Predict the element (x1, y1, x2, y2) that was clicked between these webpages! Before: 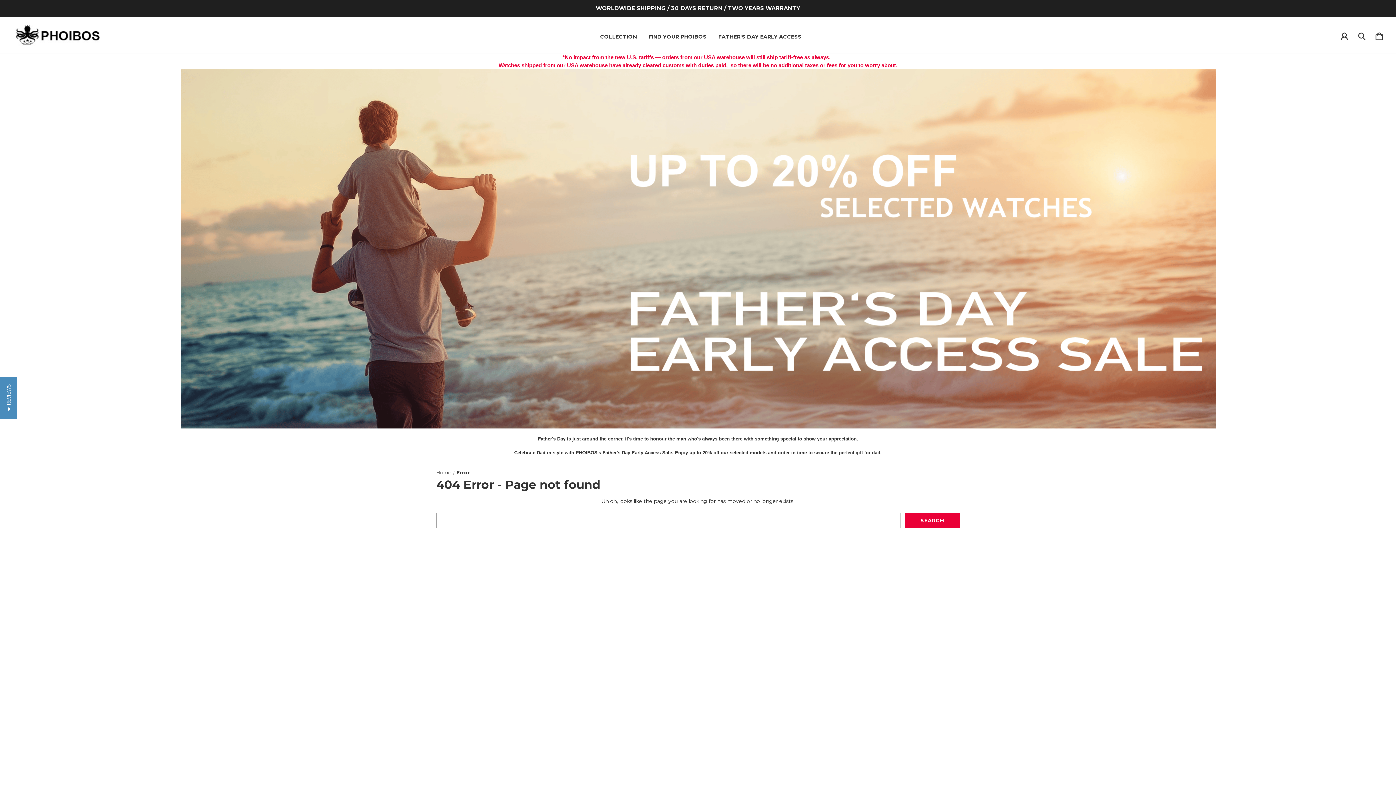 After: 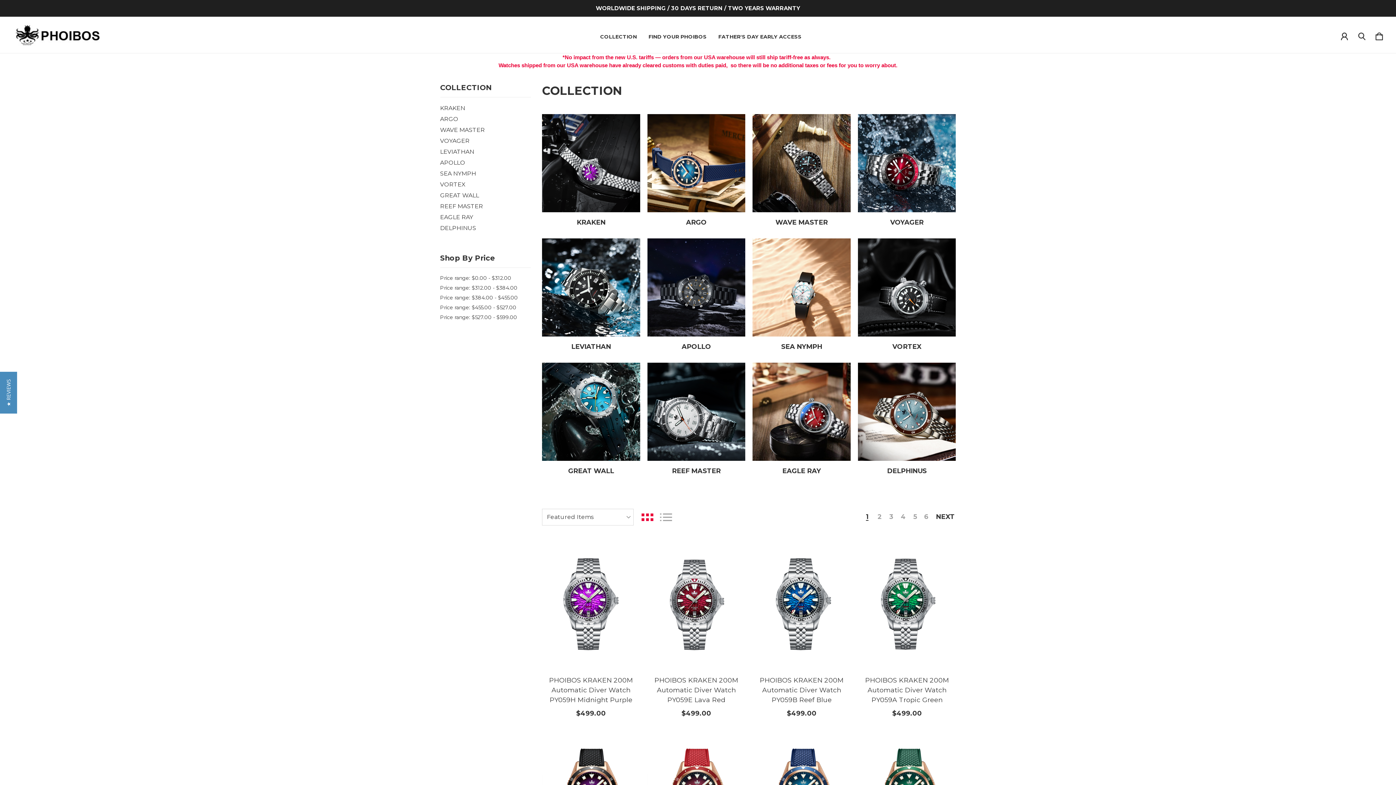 Action: label: COLLECTION bbox: (744, 770, 777, 776)